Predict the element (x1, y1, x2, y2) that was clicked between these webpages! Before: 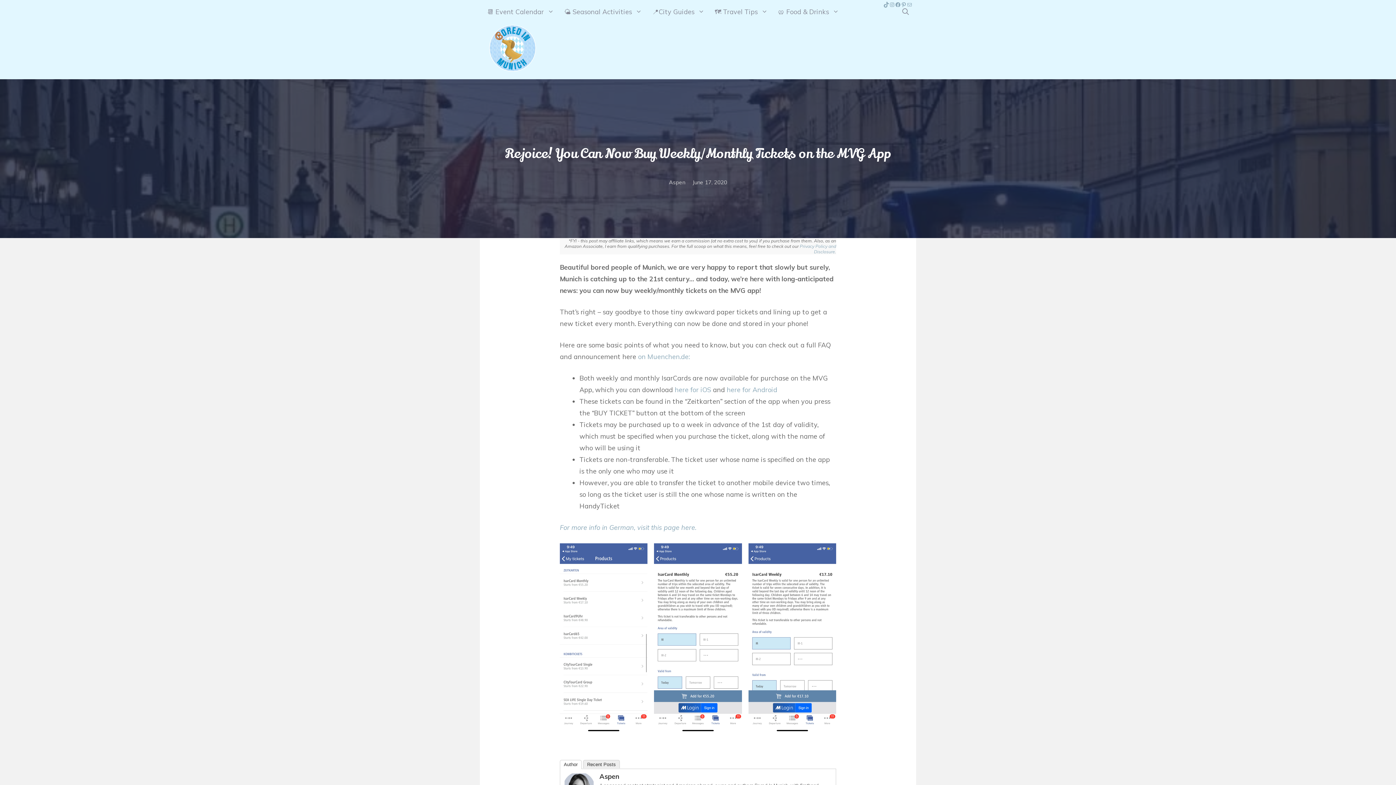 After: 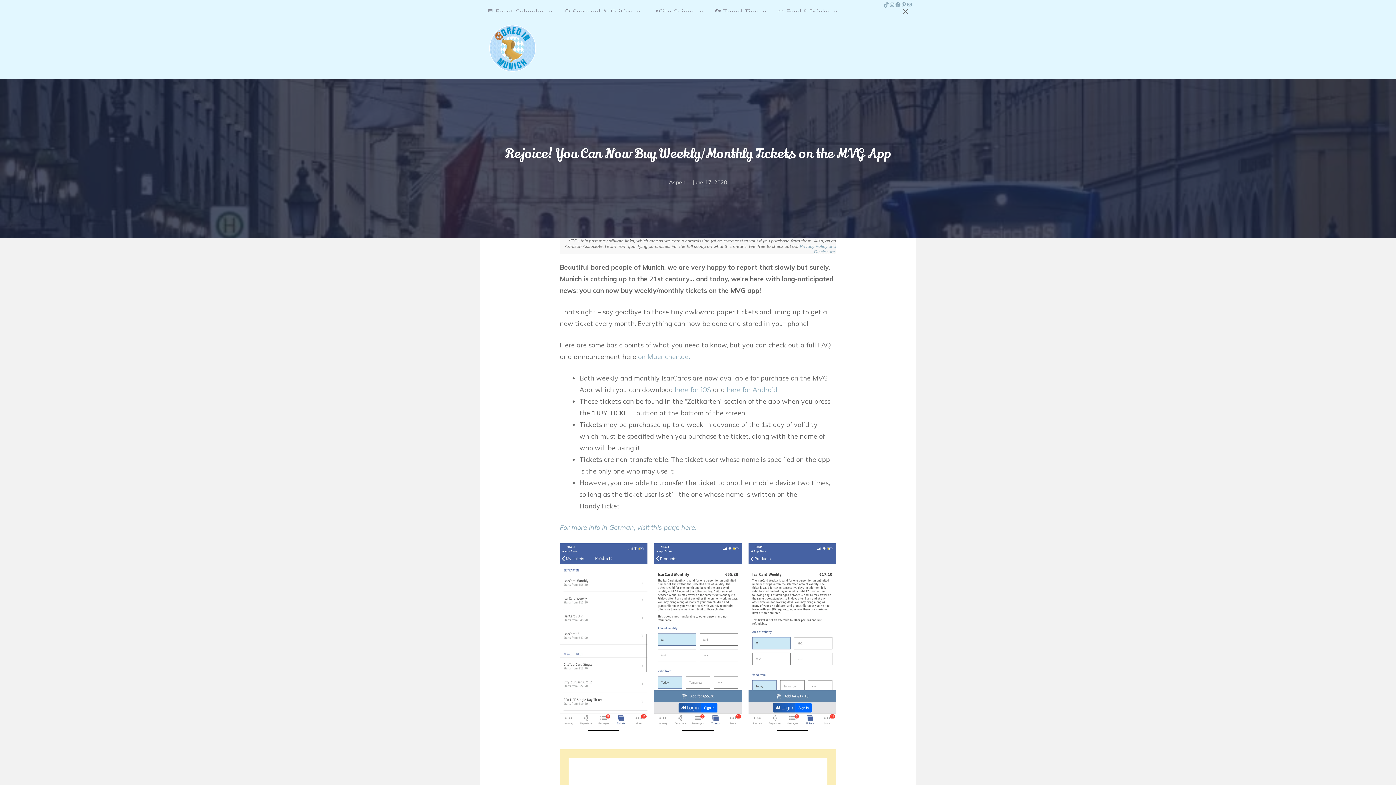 Action: label: Open Search Bar bbox: (897, 7, 914, 15)